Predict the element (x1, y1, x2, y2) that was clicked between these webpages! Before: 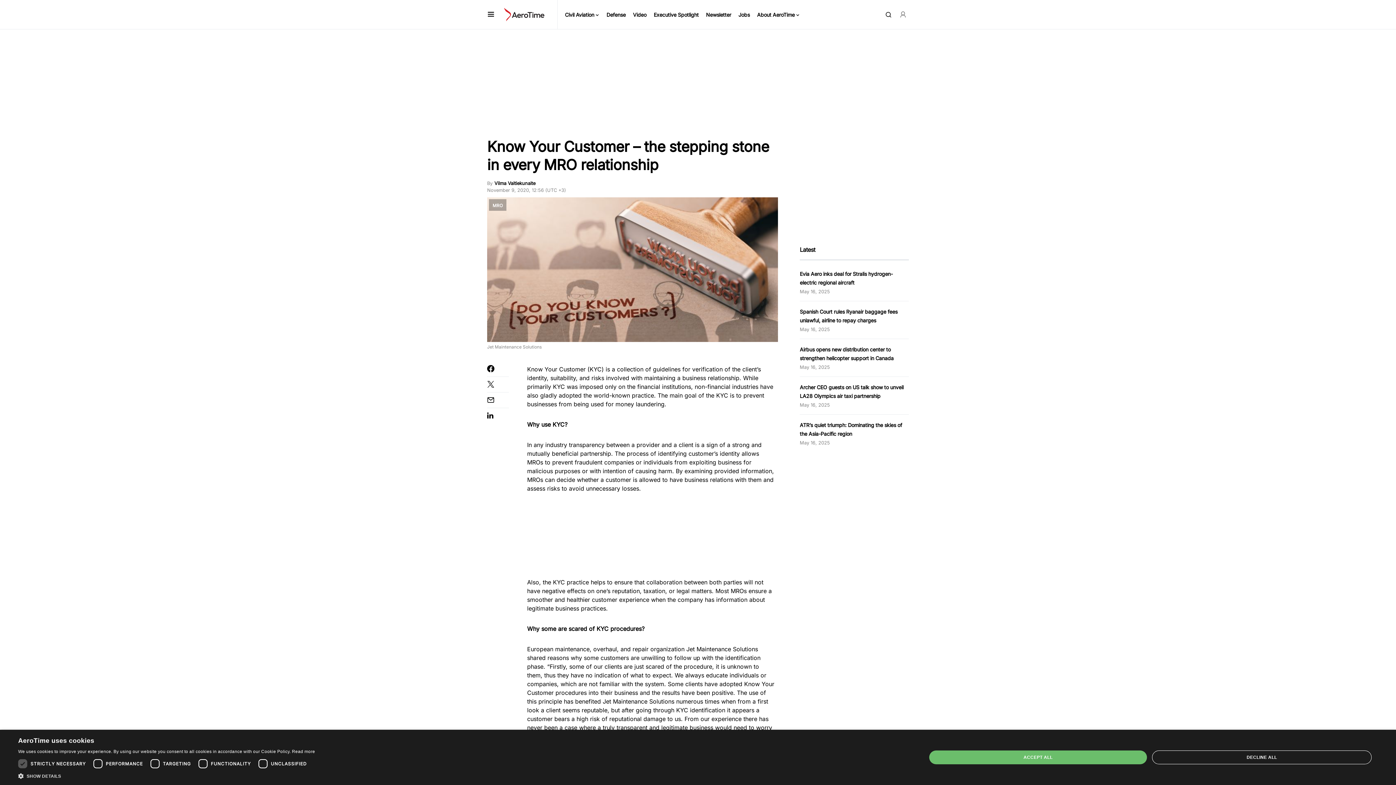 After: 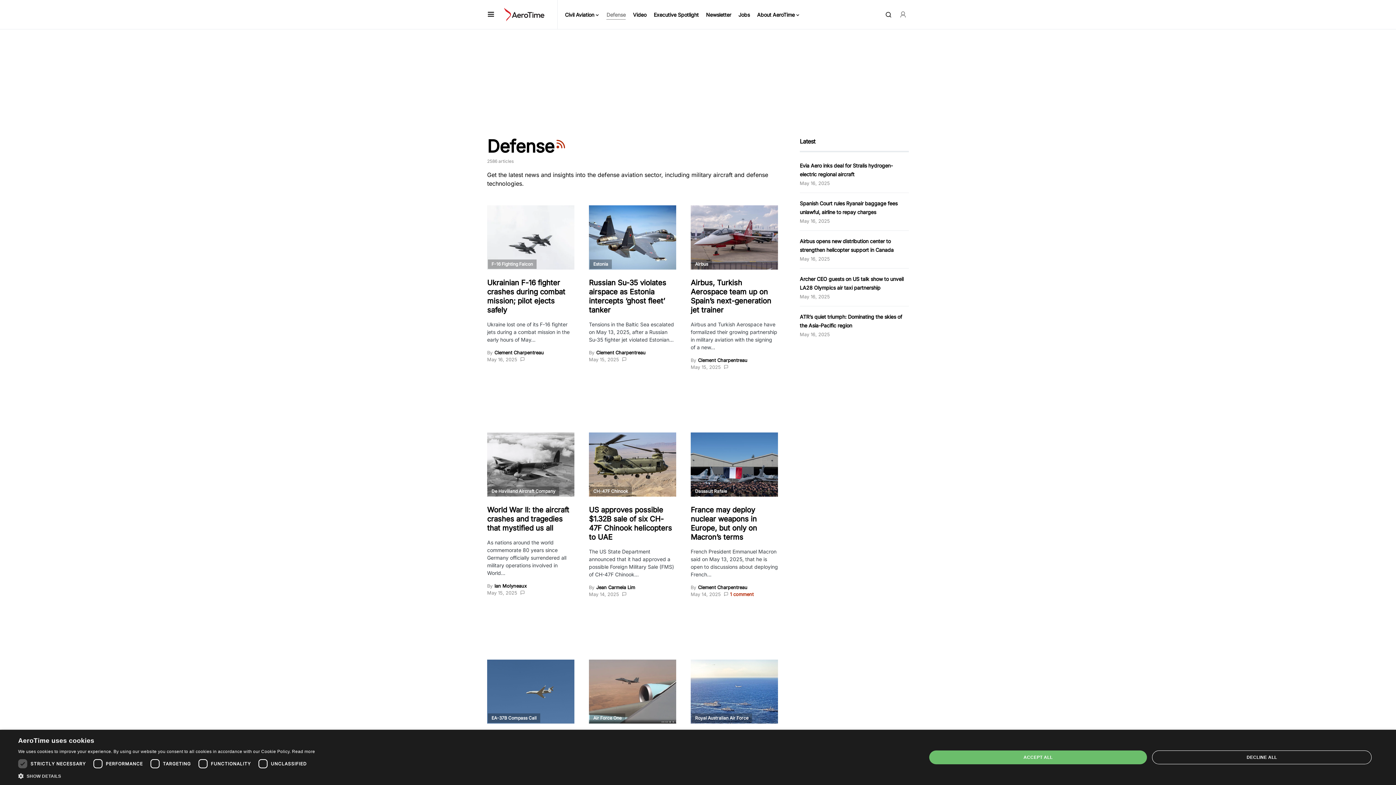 Action: label: Defense bbox: (606, 0, 625, 29)